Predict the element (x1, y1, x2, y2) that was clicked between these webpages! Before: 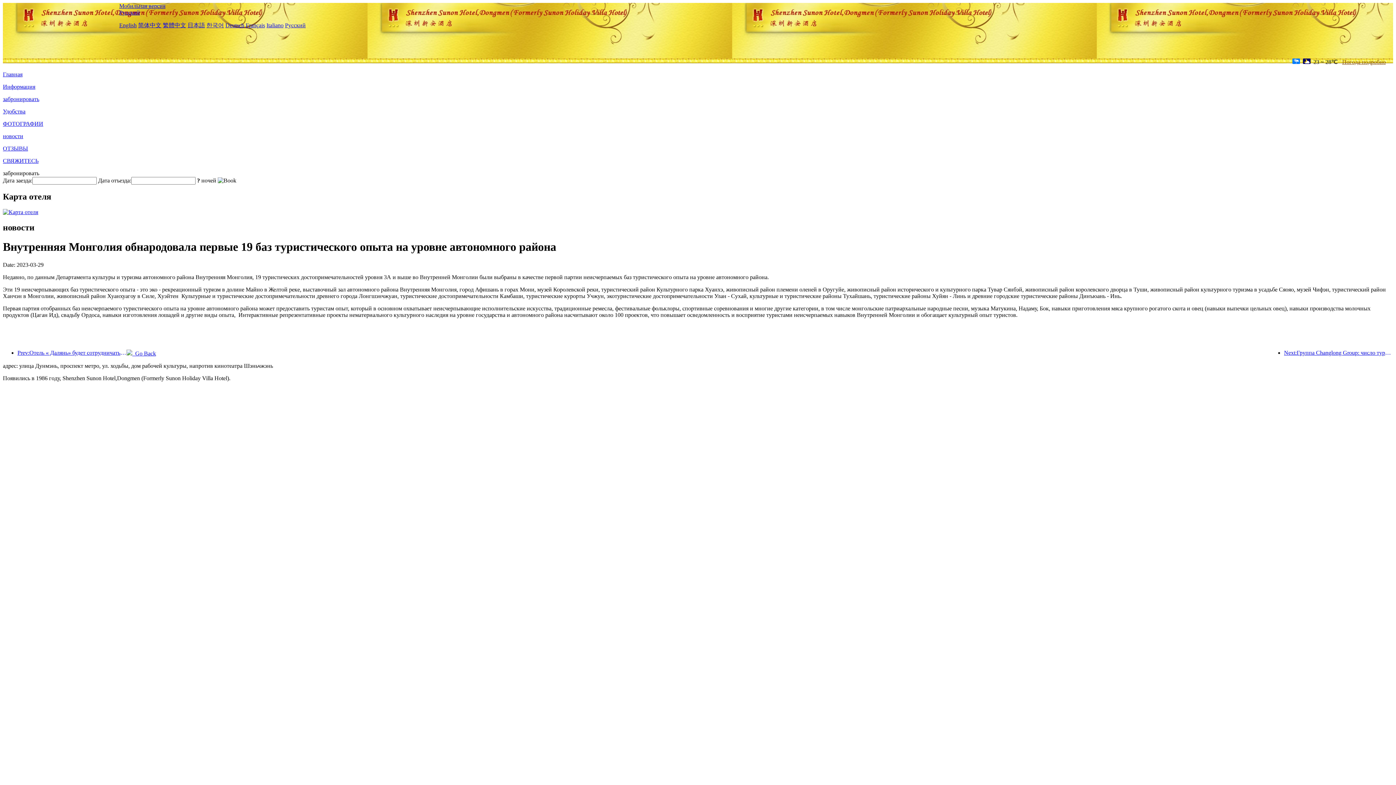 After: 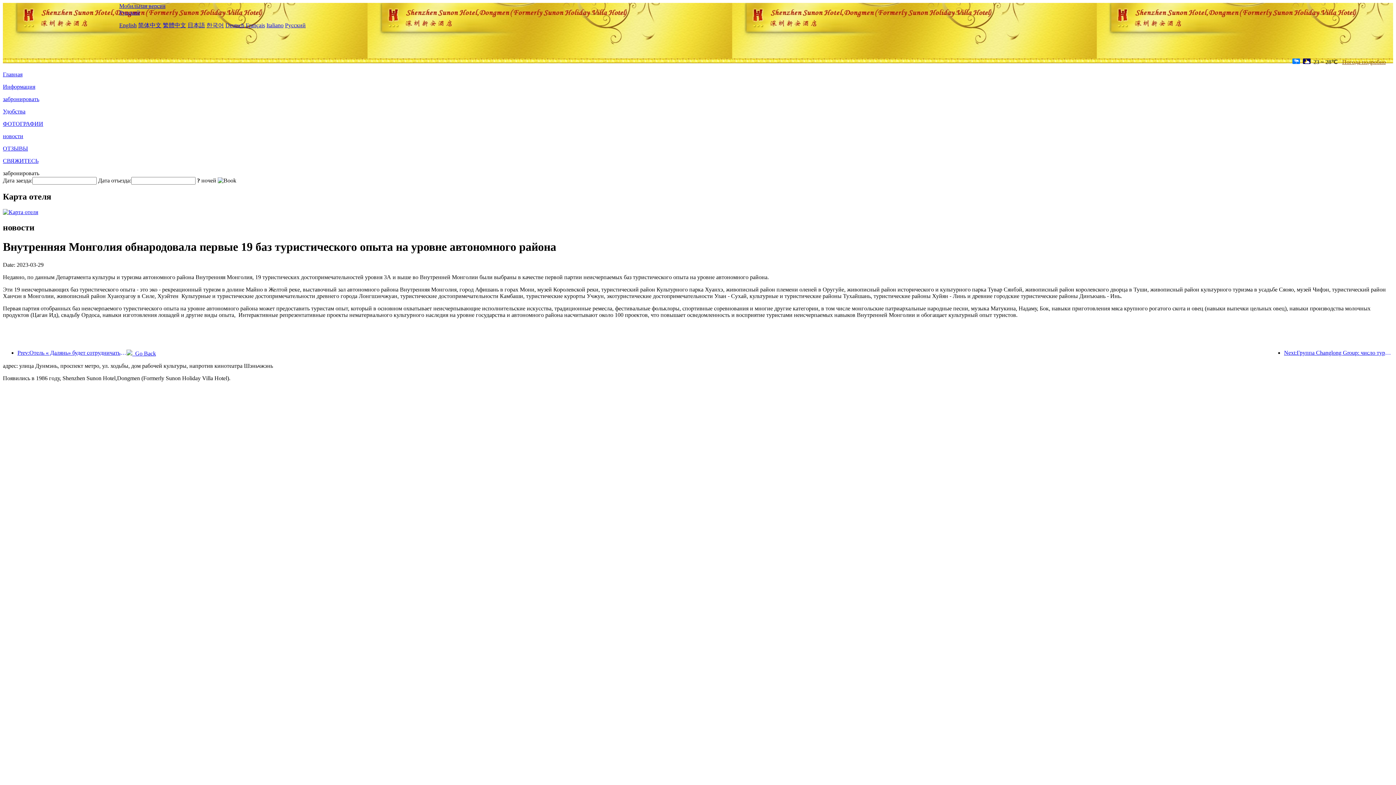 Action: bbox: (1339, 58, 1386, 65) label: Погода подробно